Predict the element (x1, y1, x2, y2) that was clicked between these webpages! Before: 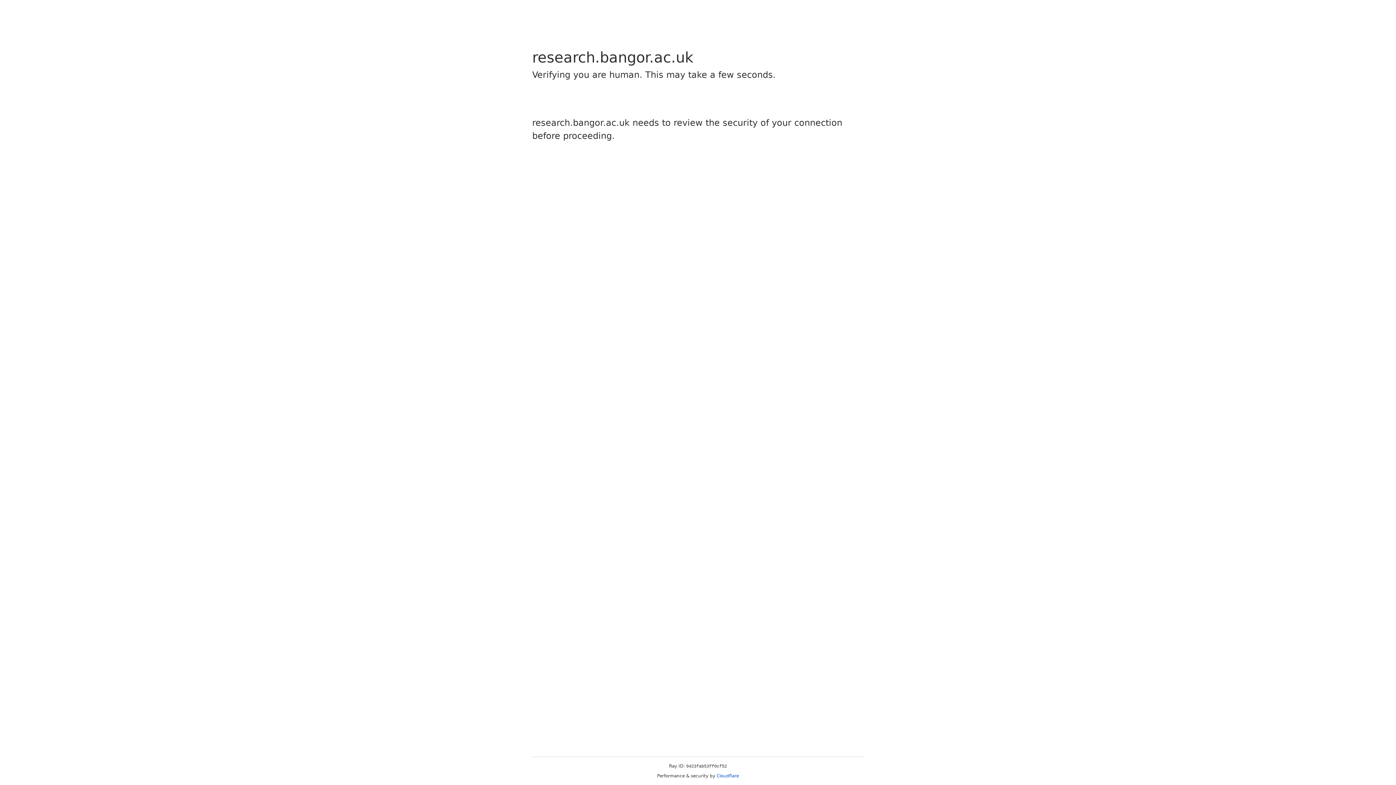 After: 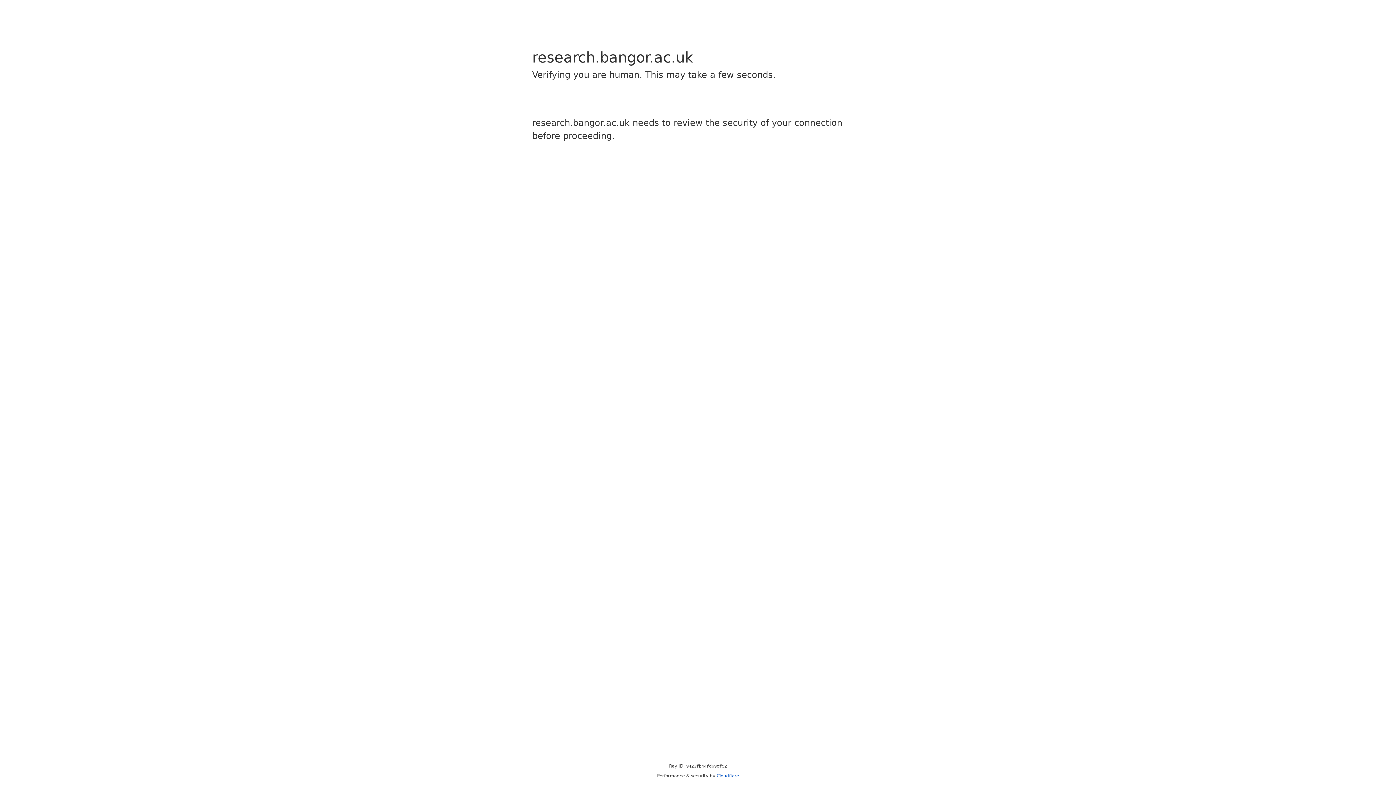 Action: bbox: (716, 773, 739, 778) label: Cloudflare